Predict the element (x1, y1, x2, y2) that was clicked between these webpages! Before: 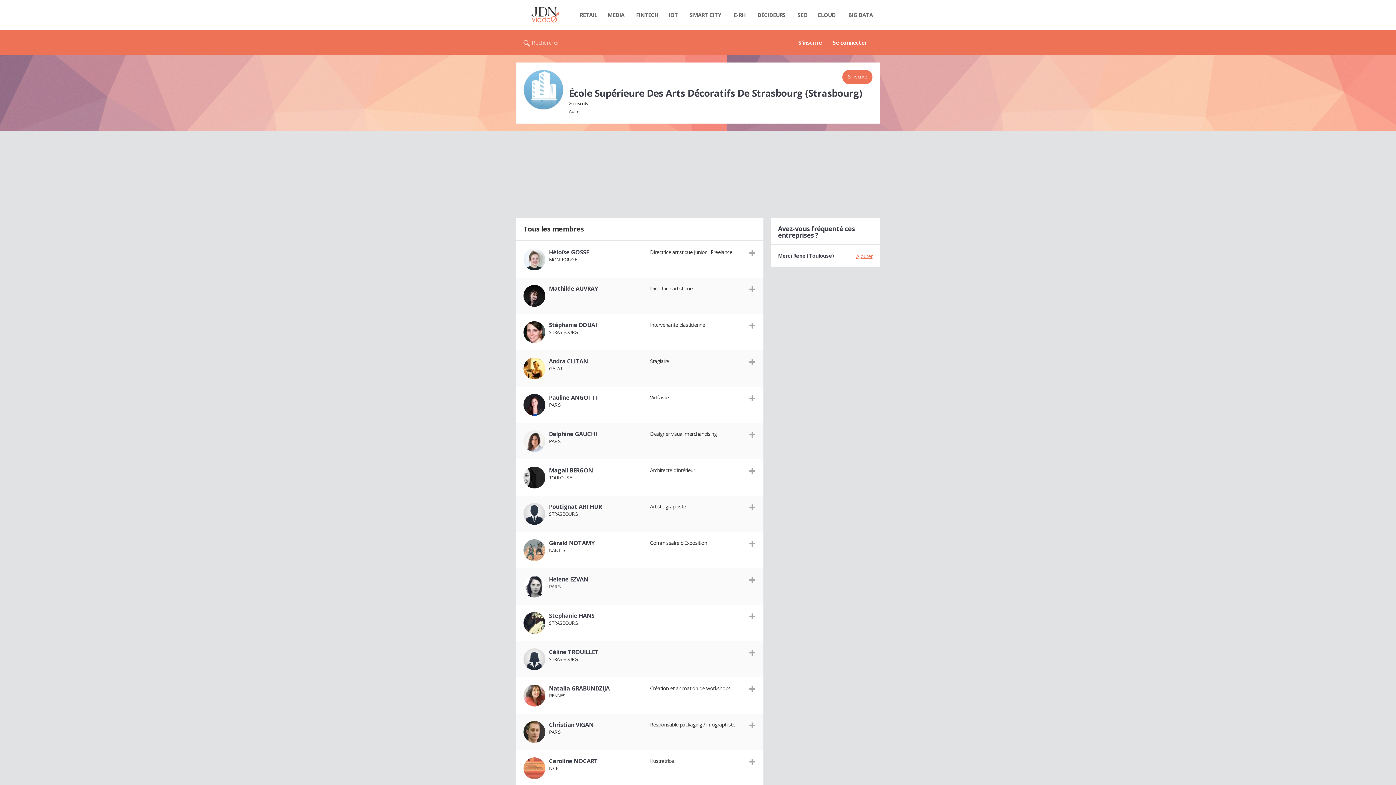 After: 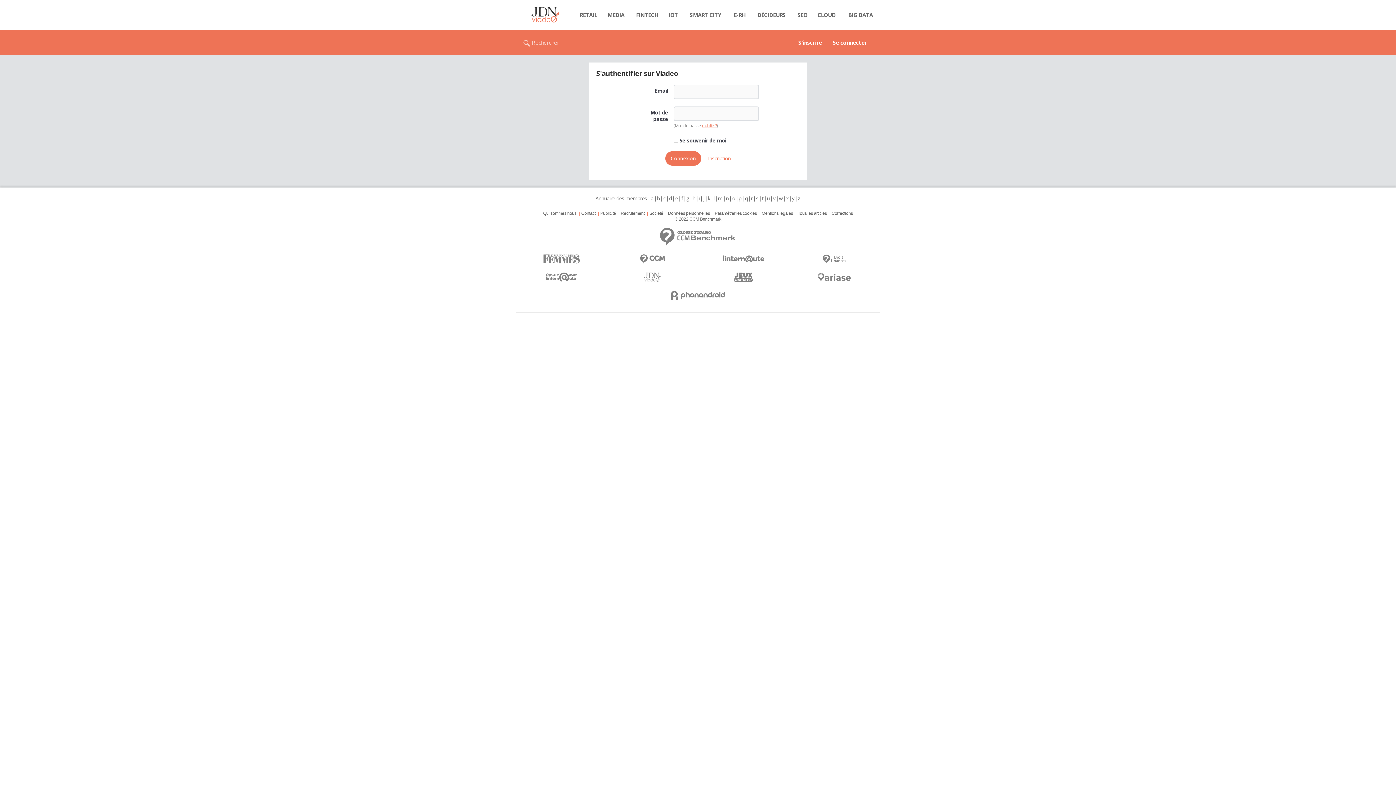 Action: bbox: (748, 249, 756, 256)